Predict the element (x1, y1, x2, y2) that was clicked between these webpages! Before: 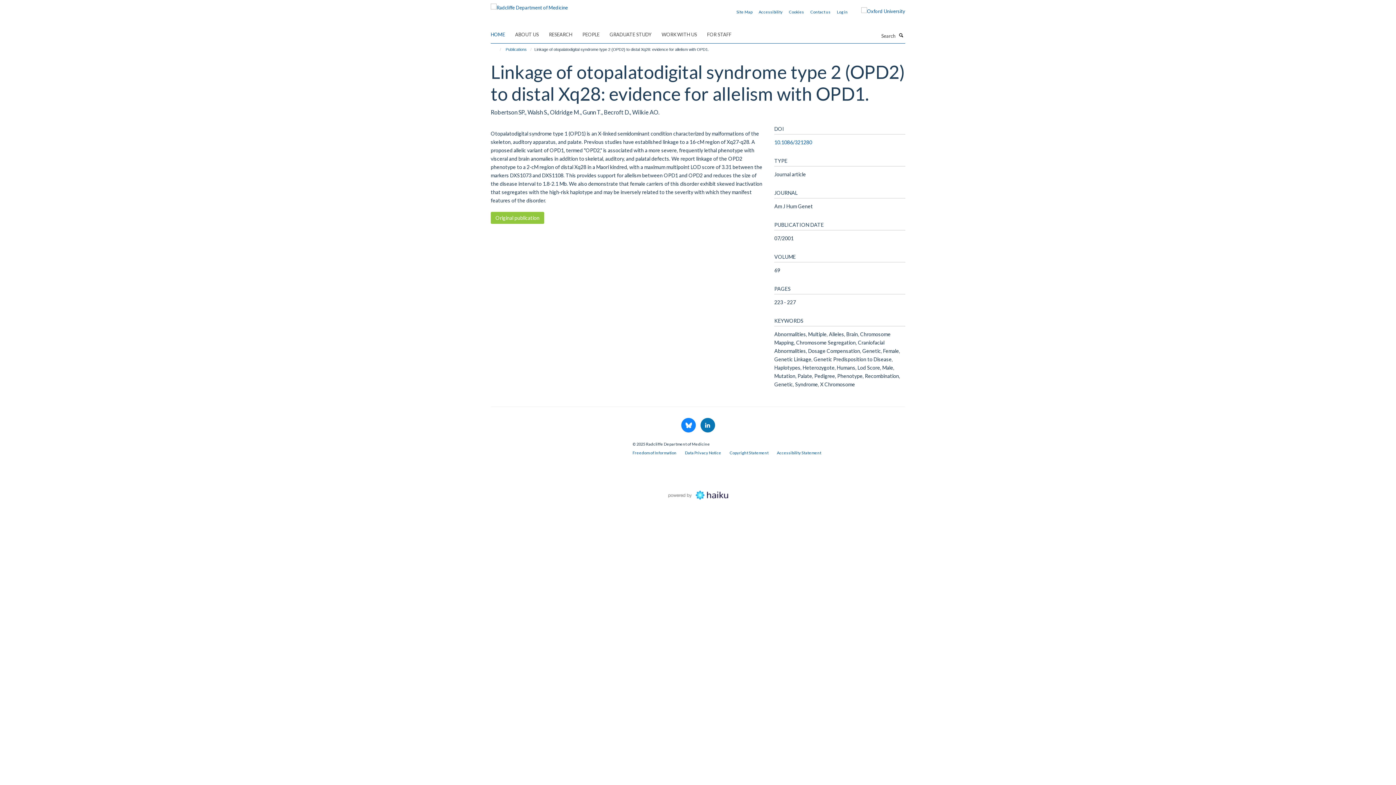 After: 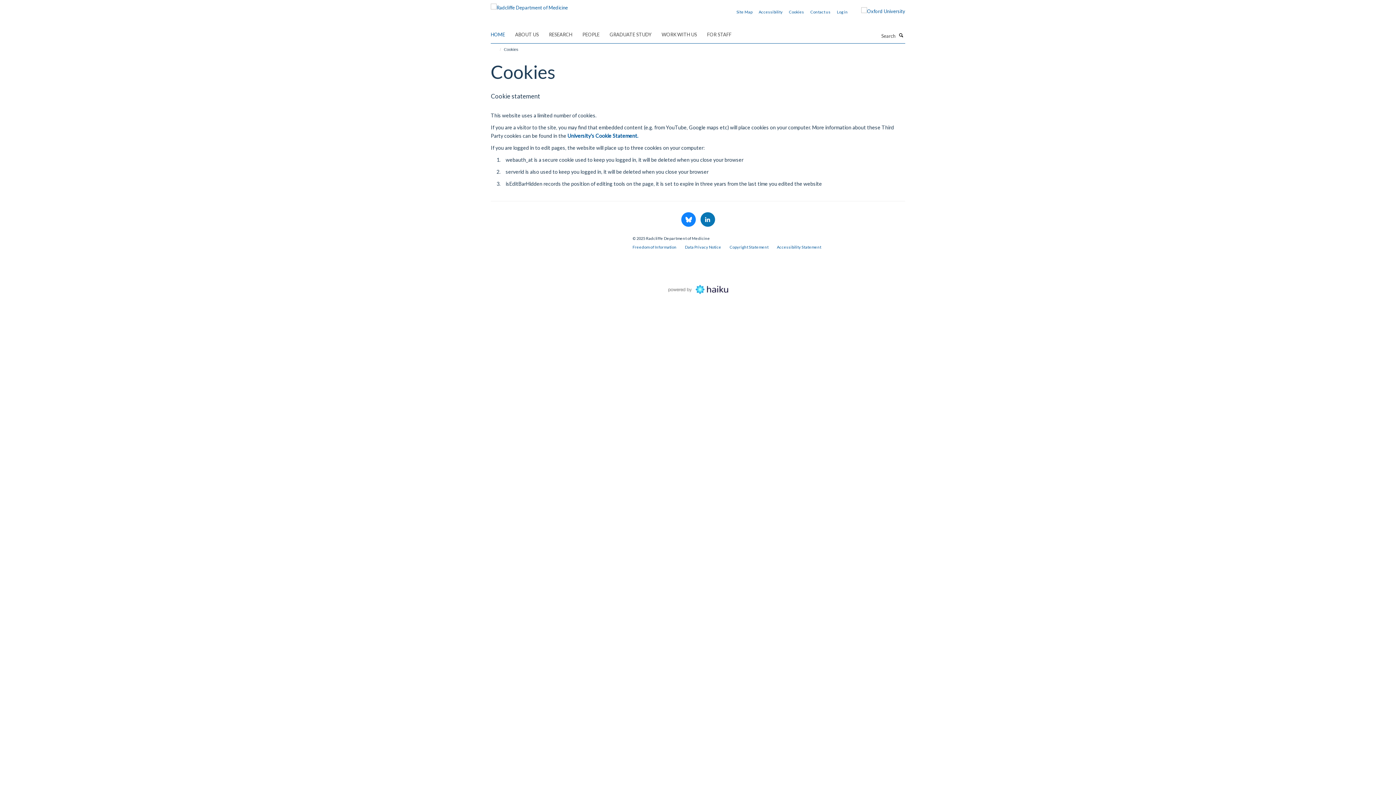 Action: label: Cookies bbox: (789, 9, 804, 14)